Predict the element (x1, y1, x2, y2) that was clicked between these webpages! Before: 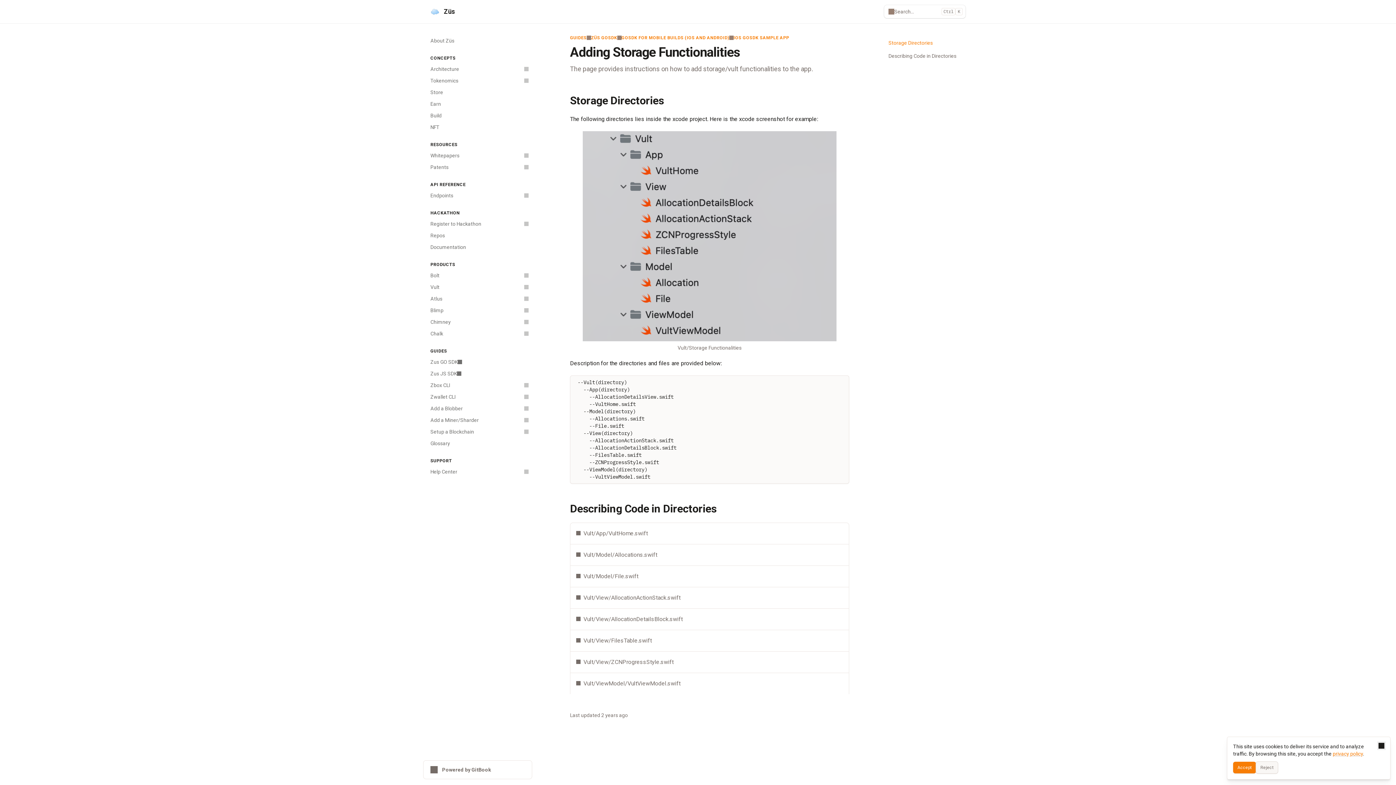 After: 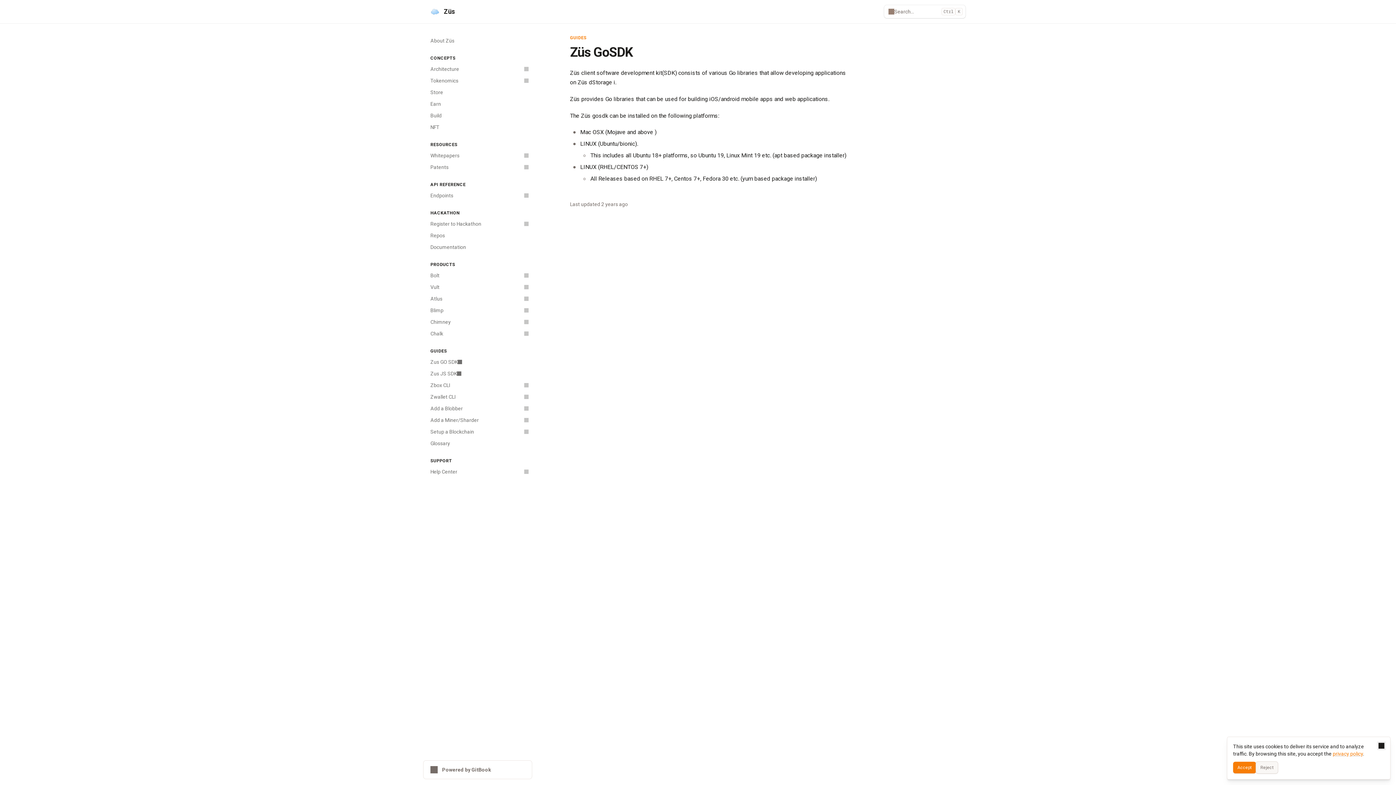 Action: bbox: (591, 34, 617, 40) label: ZÜS GOSDK